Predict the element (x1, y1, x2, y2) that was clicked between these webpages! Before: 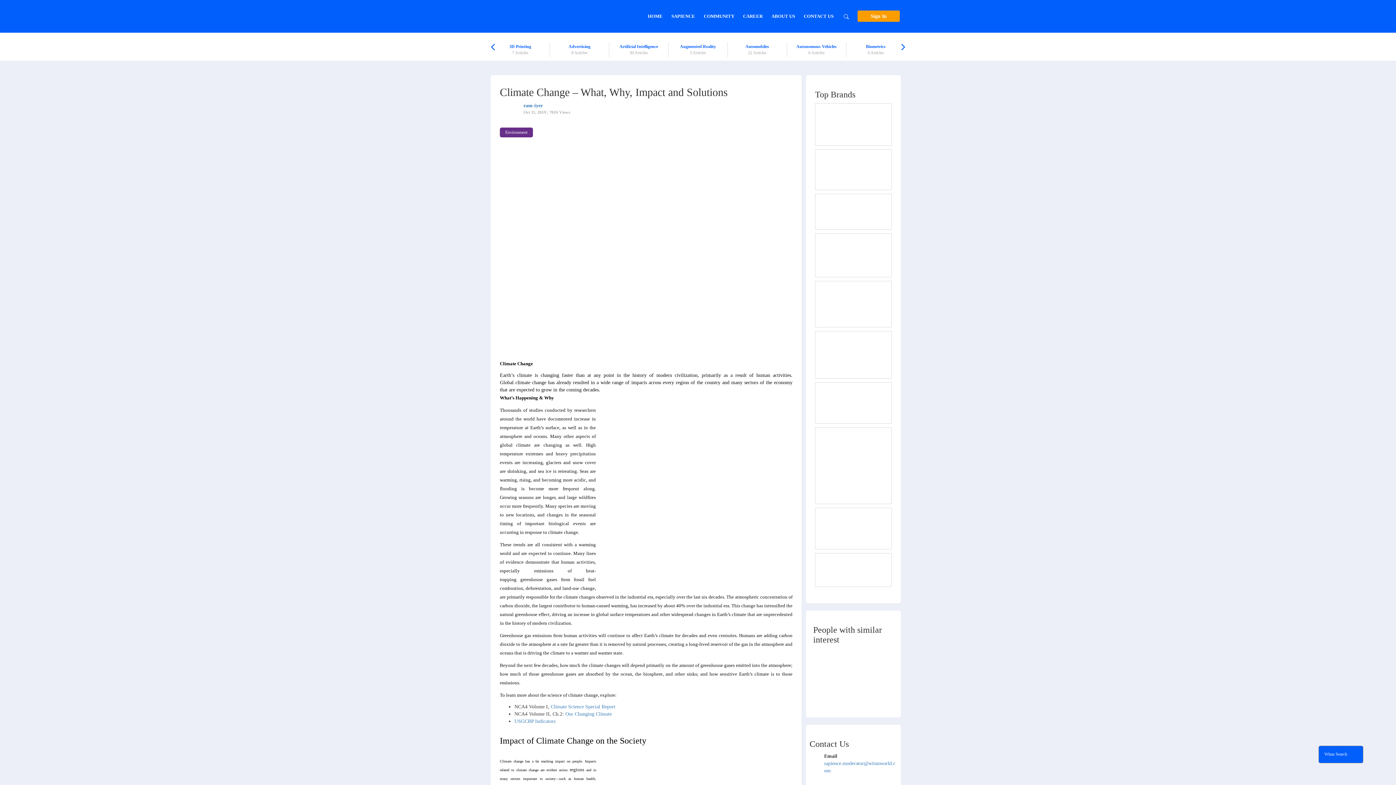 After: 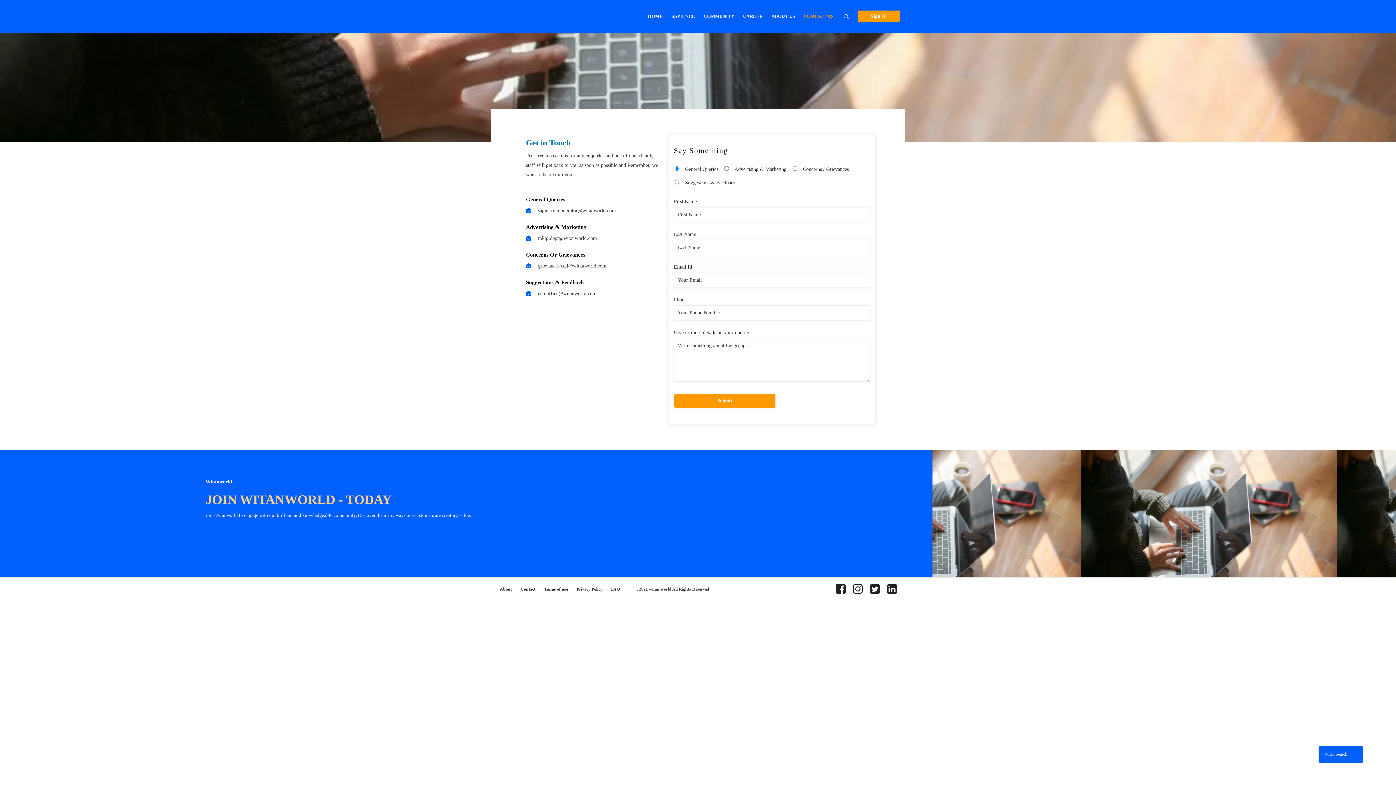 Action: label: CONTACT US bbox: (804, 13, 833, 18)